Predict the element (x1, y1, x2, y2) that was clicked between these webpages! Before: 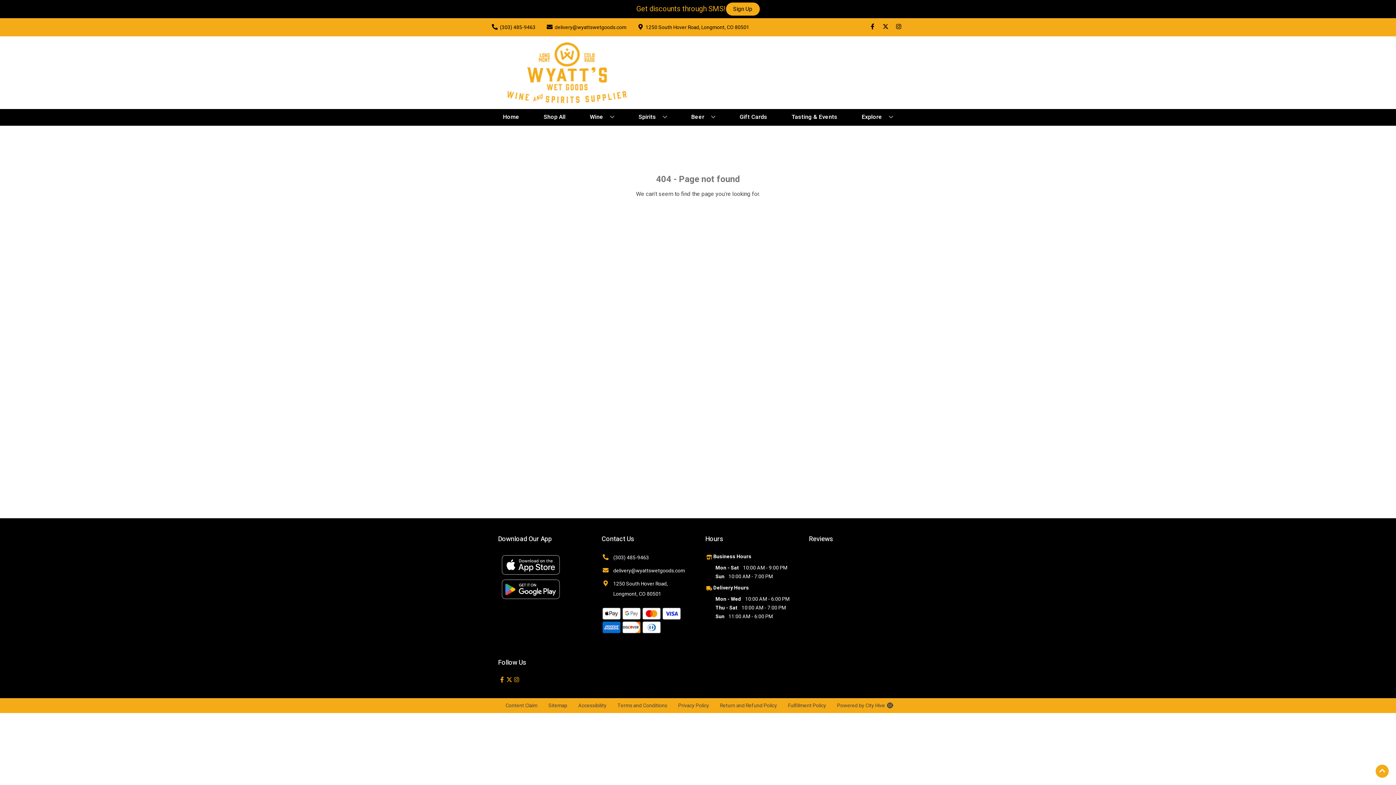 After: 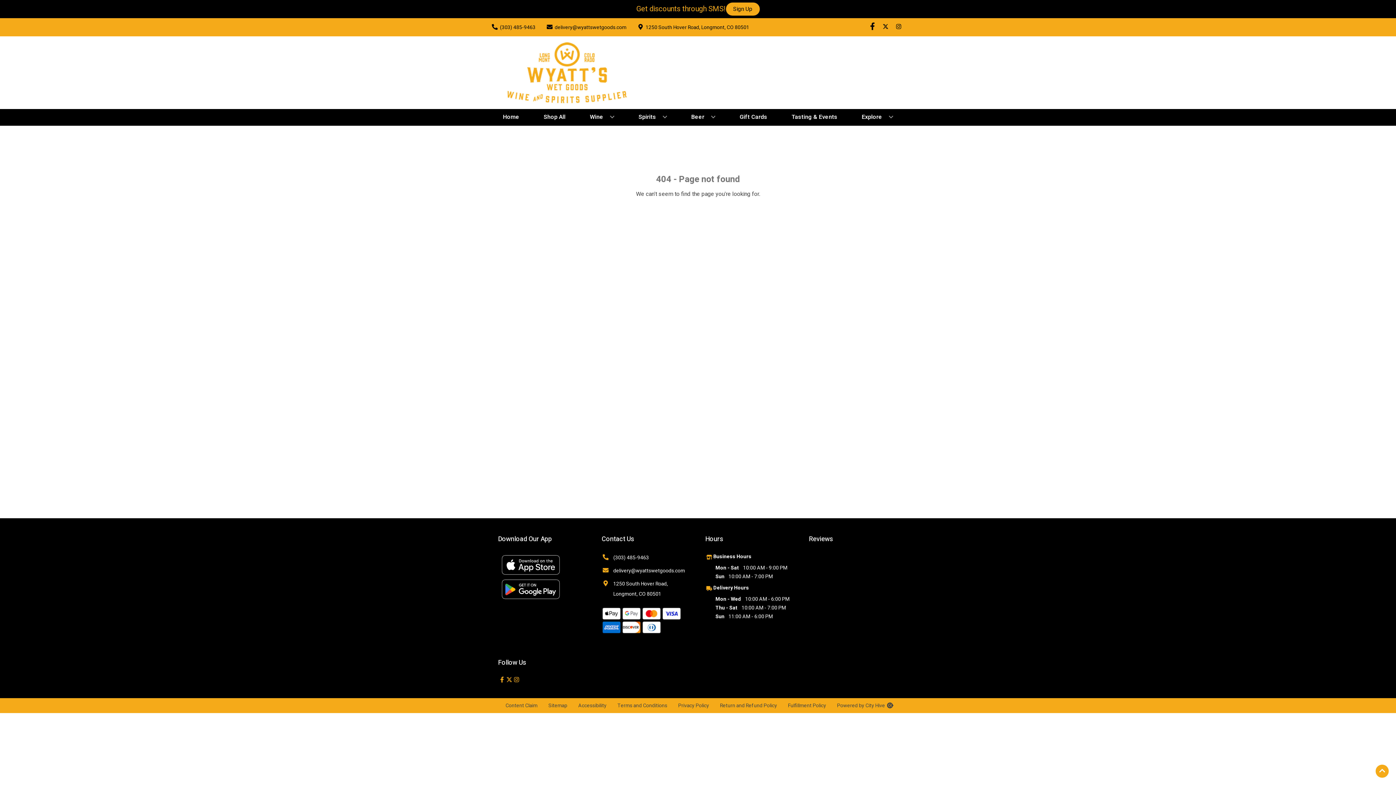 Action: bbox: (866, 23, 879, 30) label: Opens facebook in a new tab